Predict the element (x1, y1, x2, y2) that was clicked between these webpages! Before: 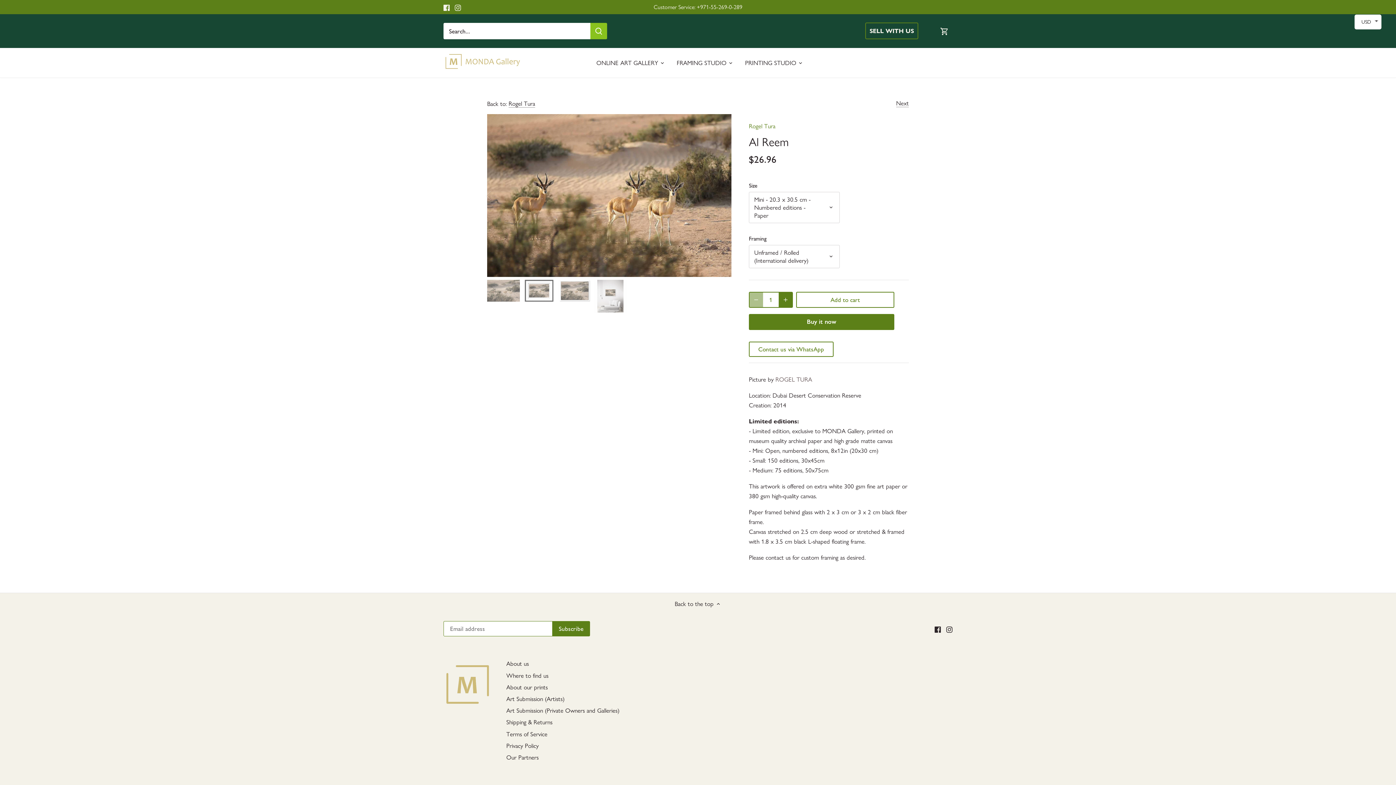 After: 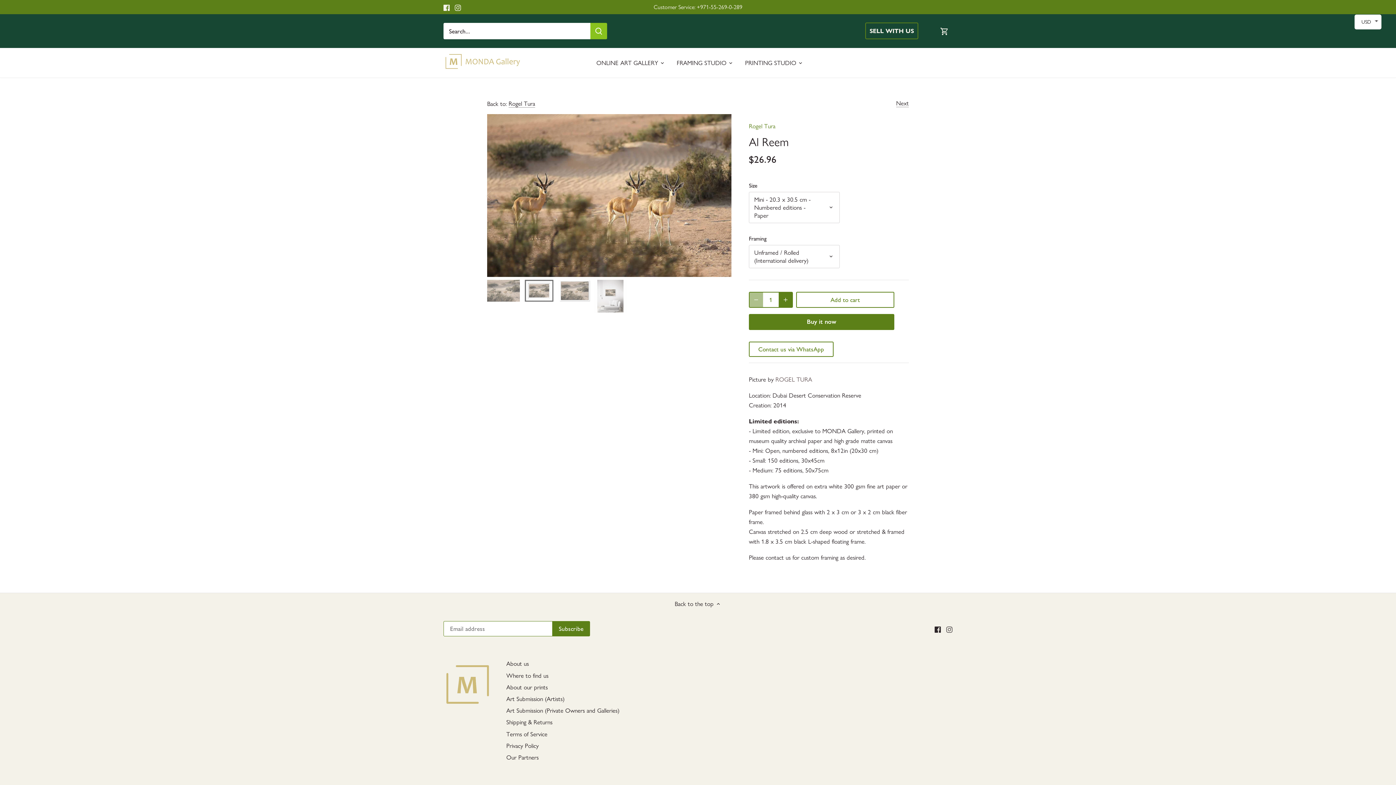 Action: label: Instagram bbox: (946, 625, 952, 633)